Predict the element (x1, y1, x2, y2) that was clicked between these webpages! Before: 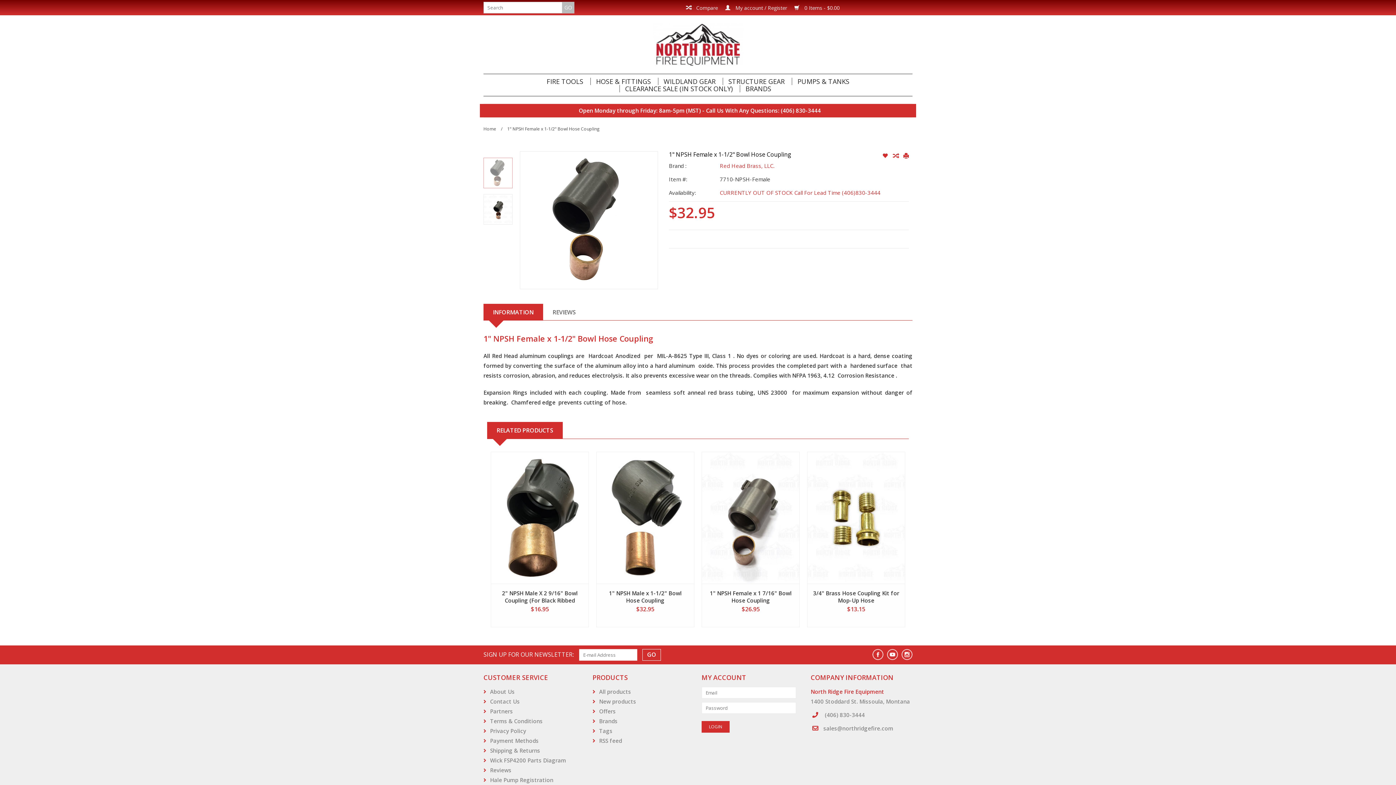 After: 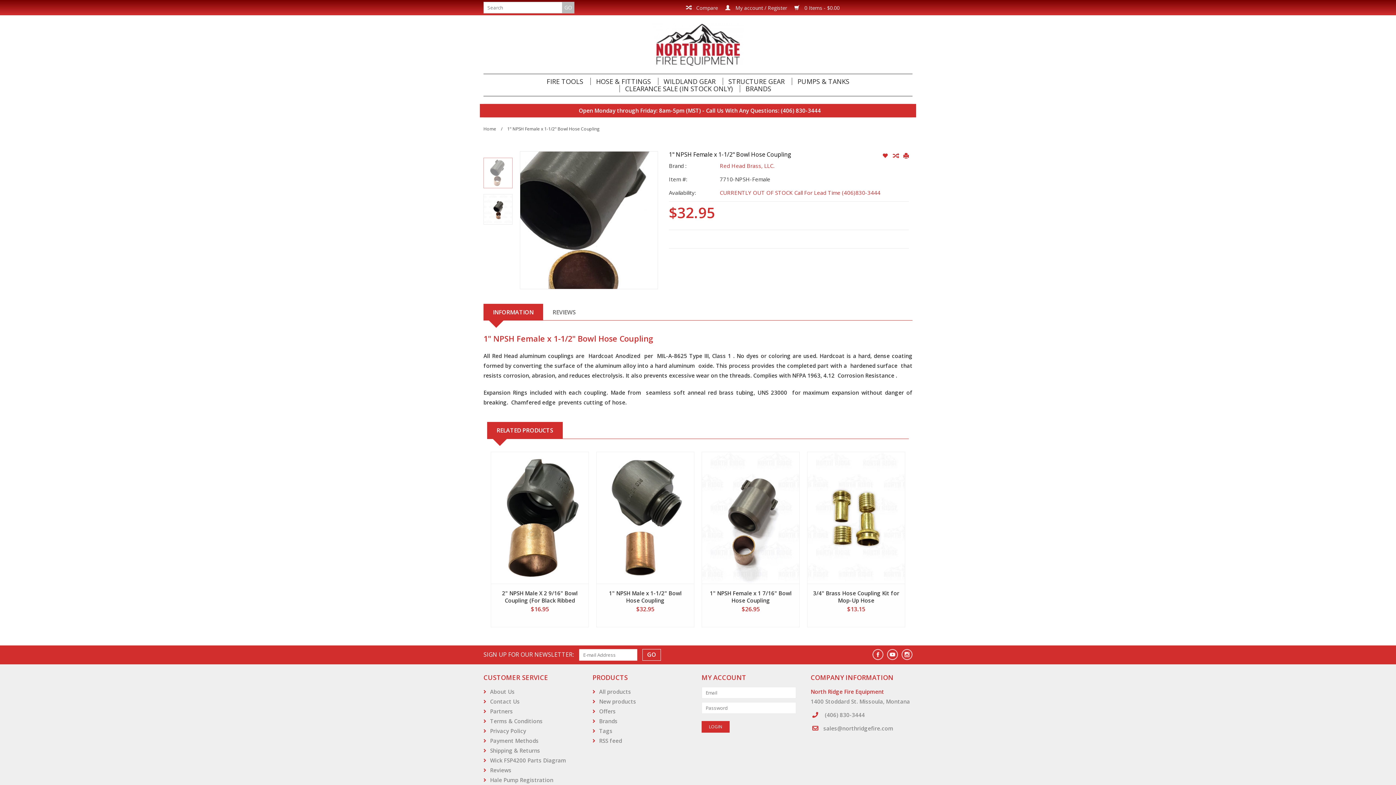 Action: bbox: (520, 151, 657, 289)